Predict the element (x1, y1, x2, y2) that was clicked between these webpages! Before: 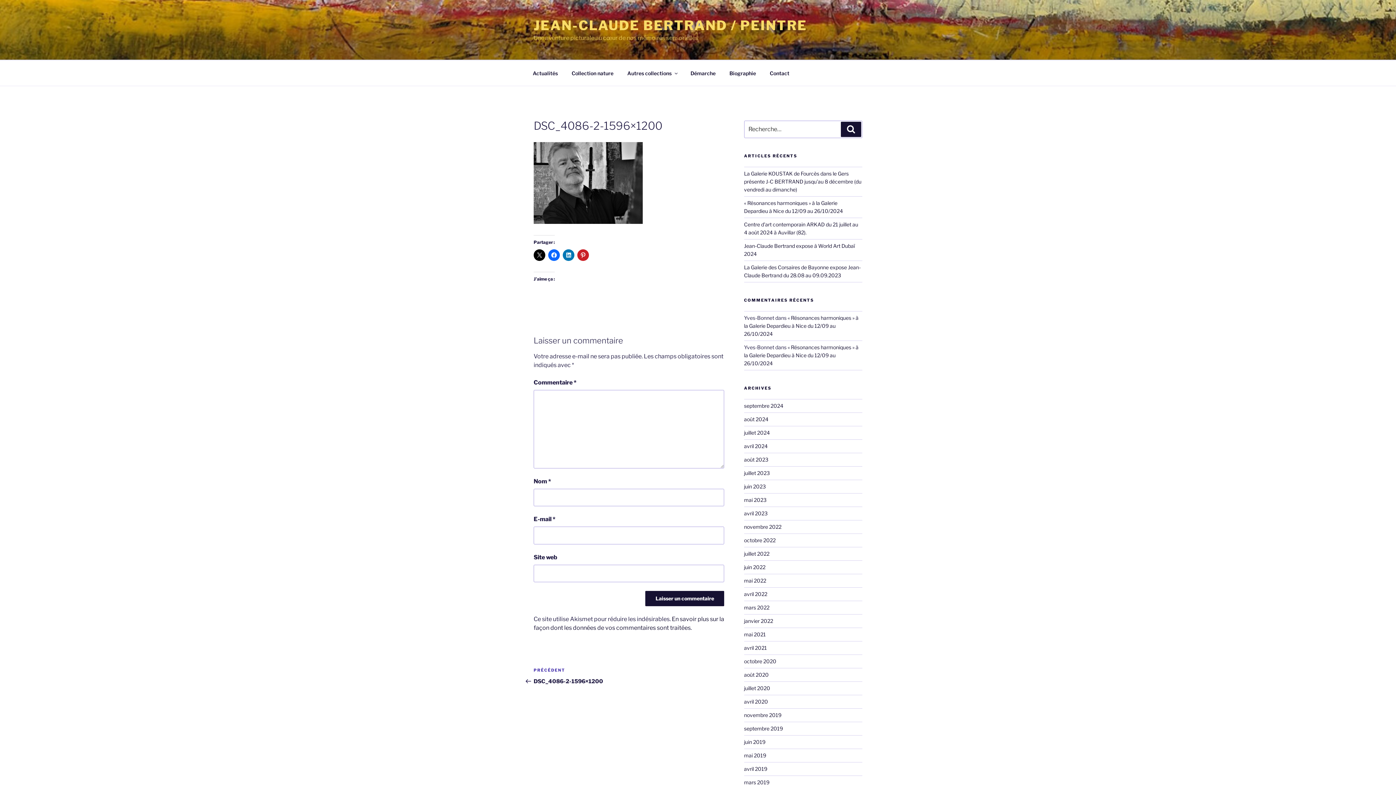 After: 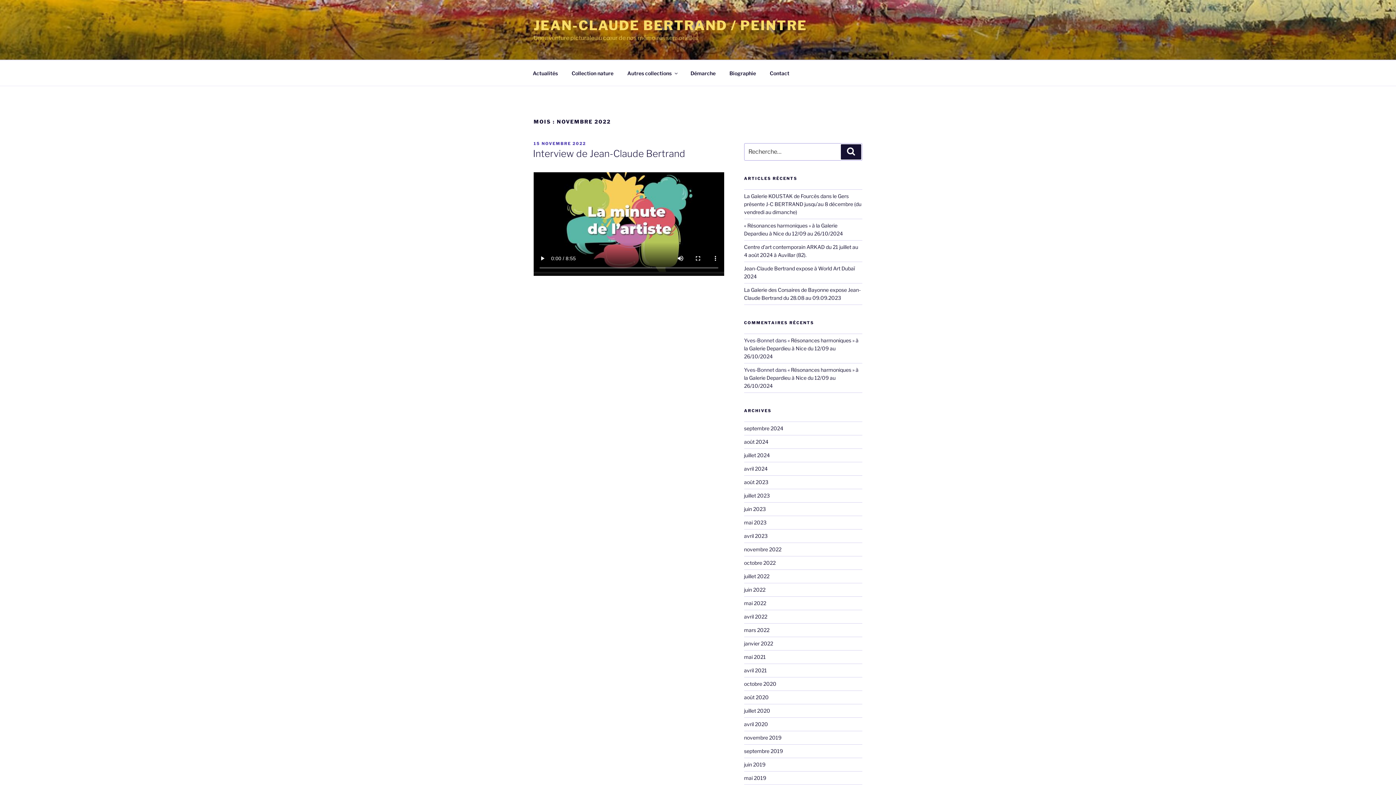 Action: bbox: (744, 524, 781, 530) label: novembre 2022